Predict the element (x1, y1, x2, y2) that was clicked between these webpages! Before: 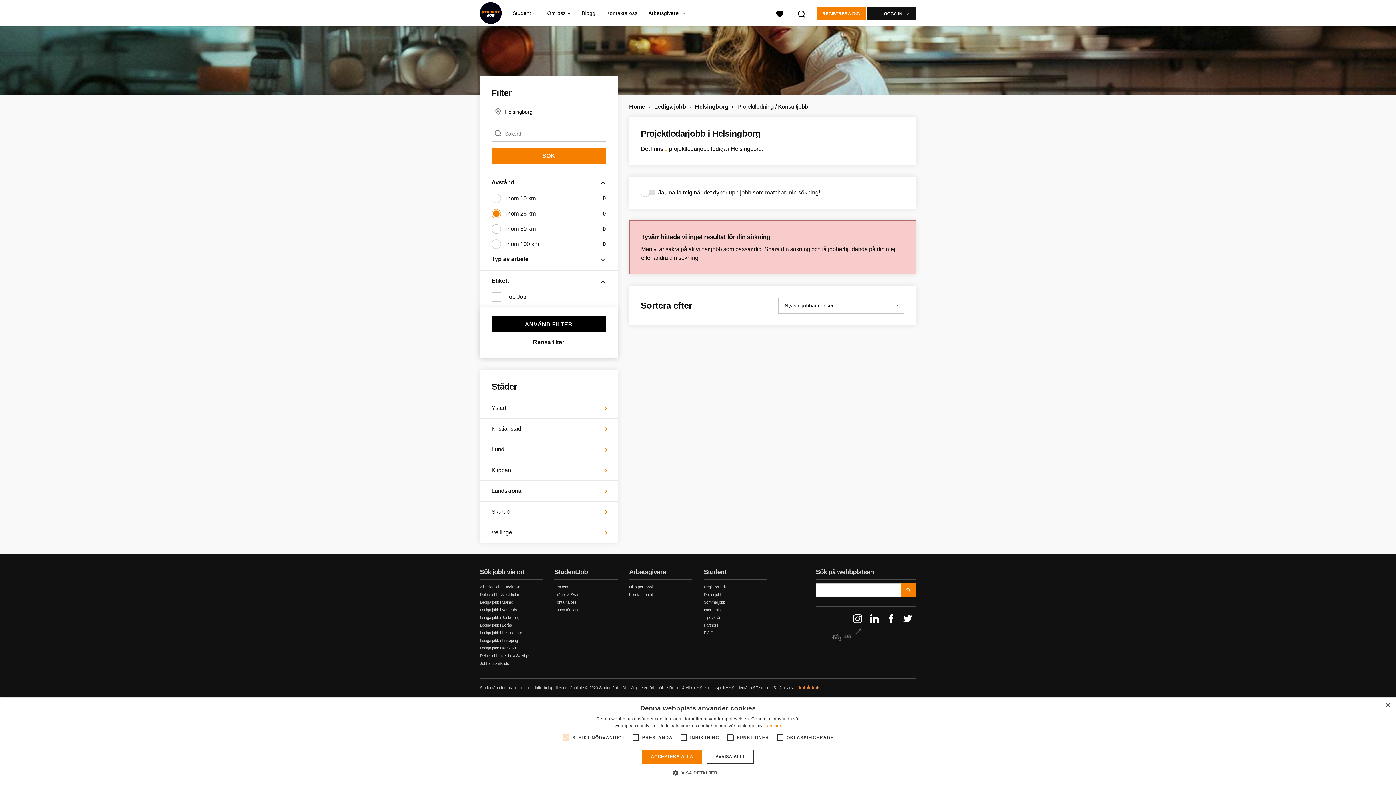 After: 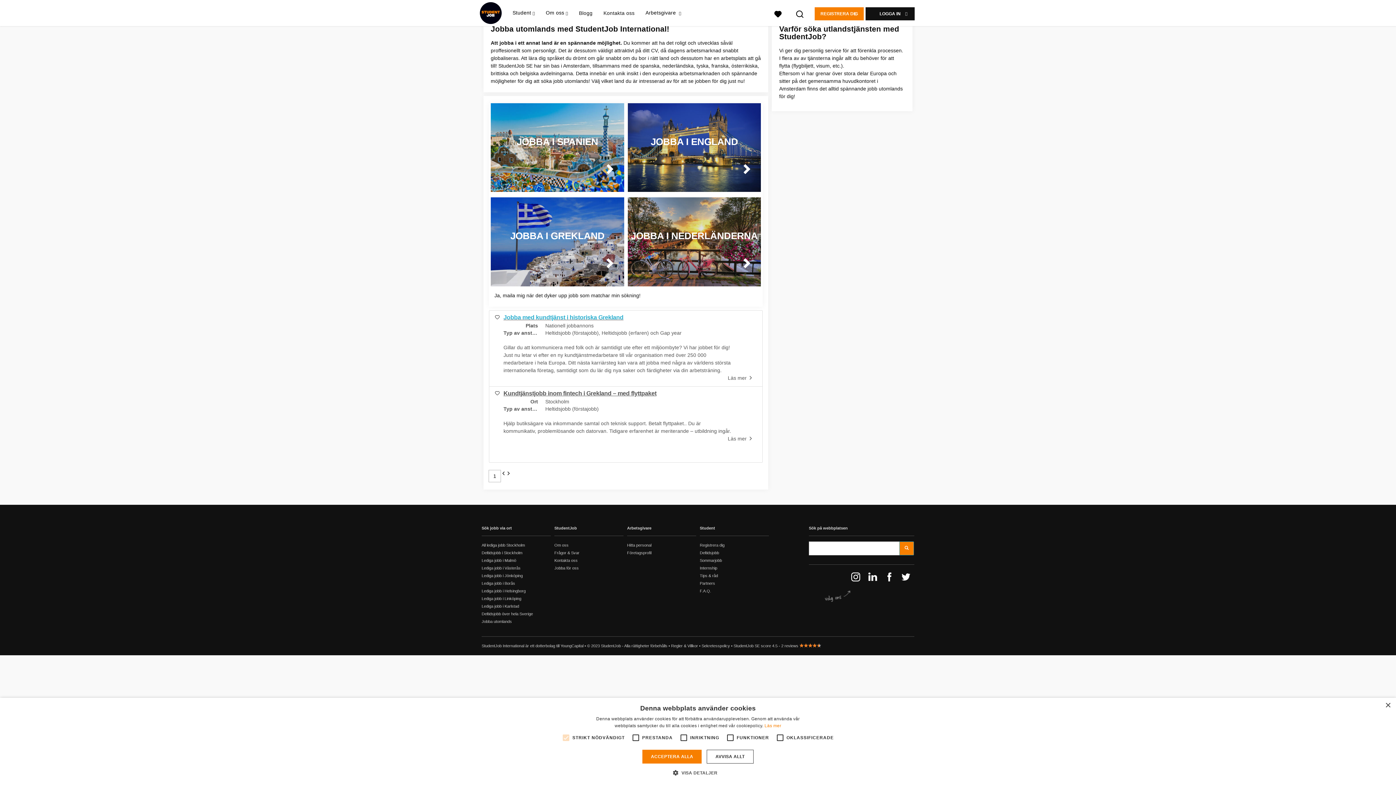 Action: label: Jobba utomlands bbox: (480, 661, 509, 665)